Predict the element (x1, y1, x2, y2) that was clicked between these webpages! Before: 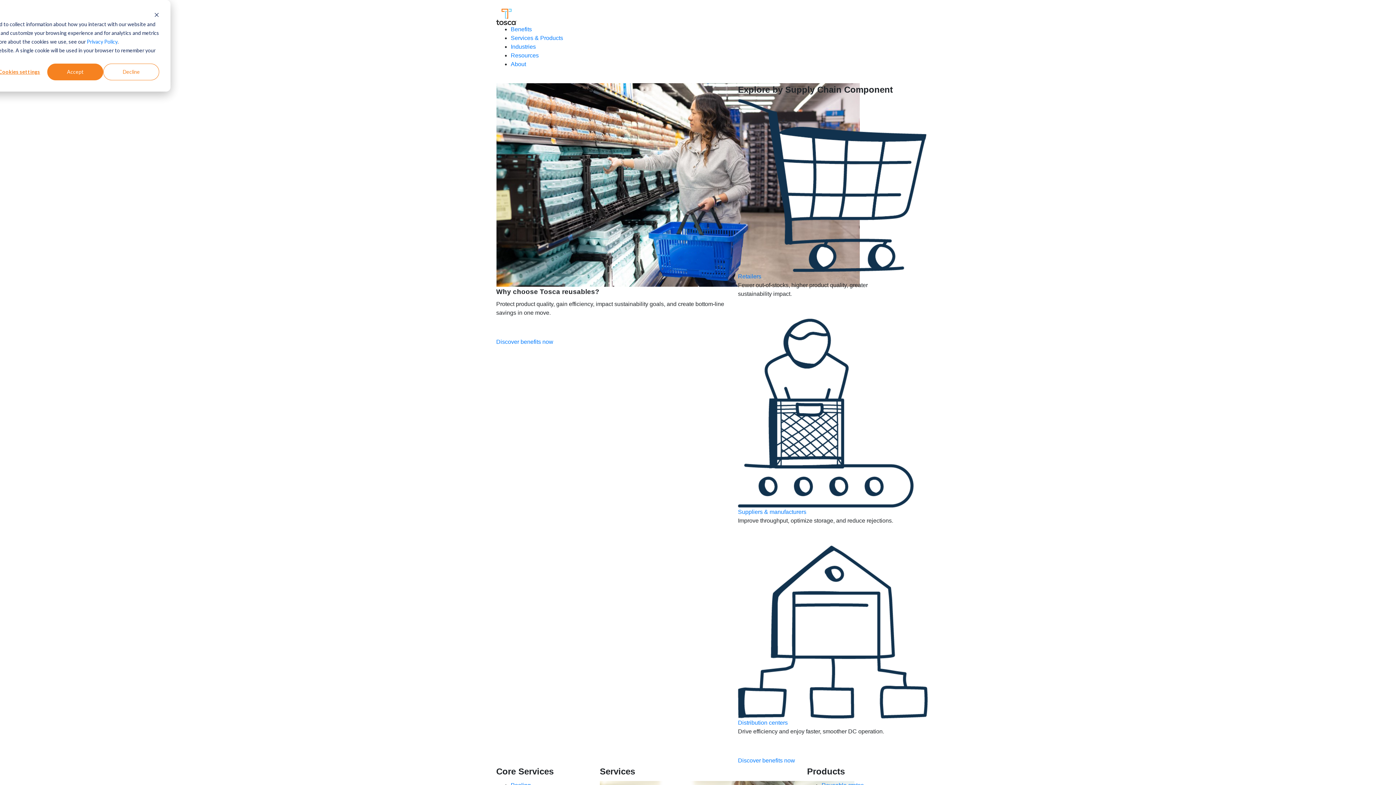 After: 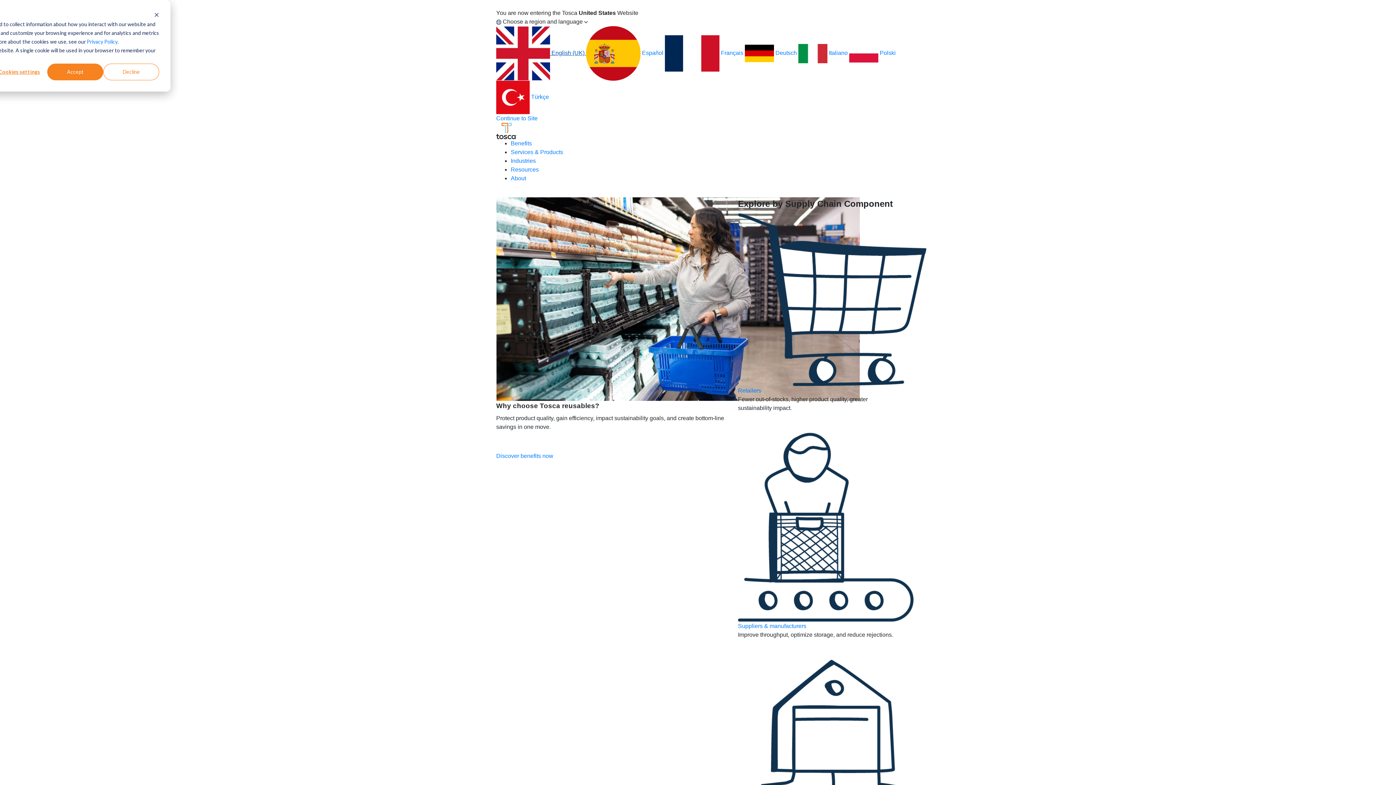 Action: bbox: (510, 43, 536, 49) label: Industries